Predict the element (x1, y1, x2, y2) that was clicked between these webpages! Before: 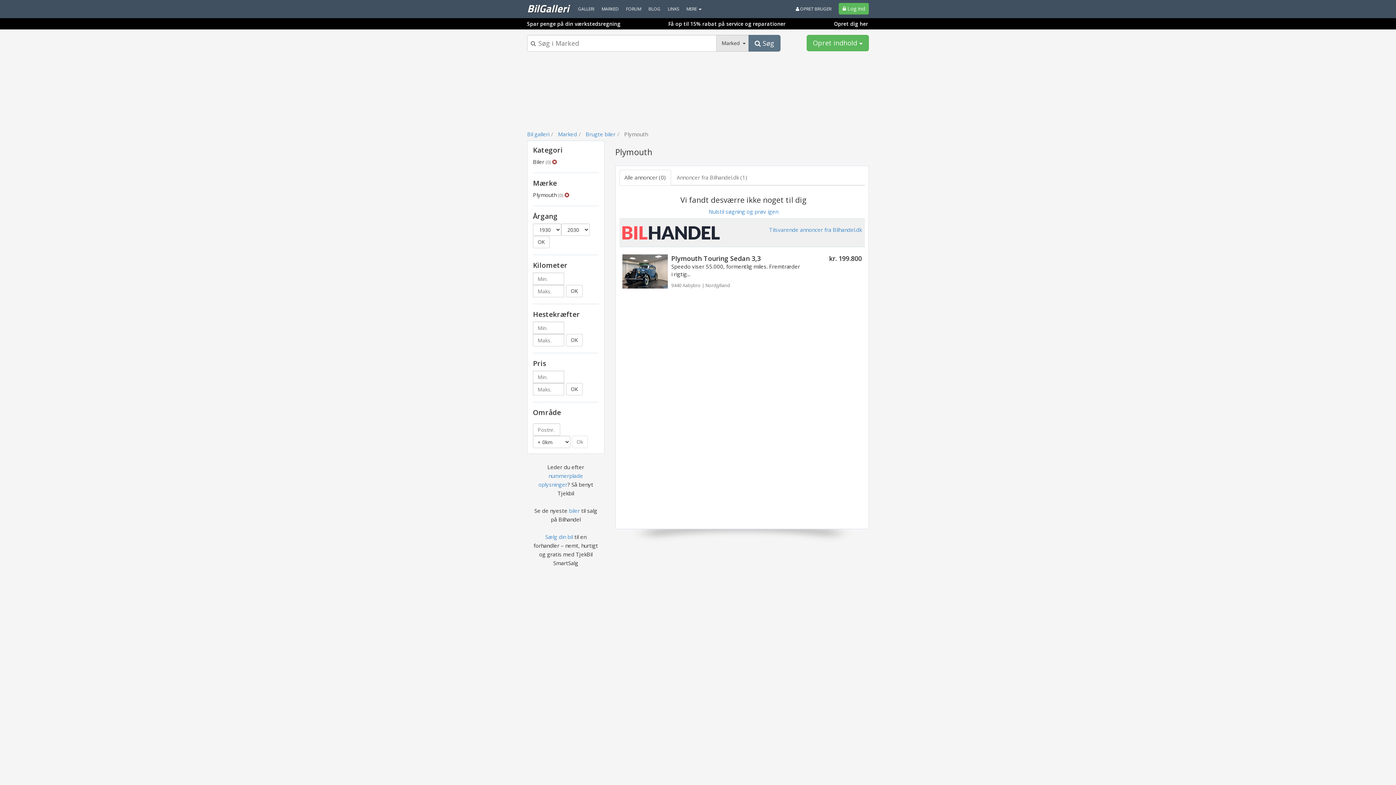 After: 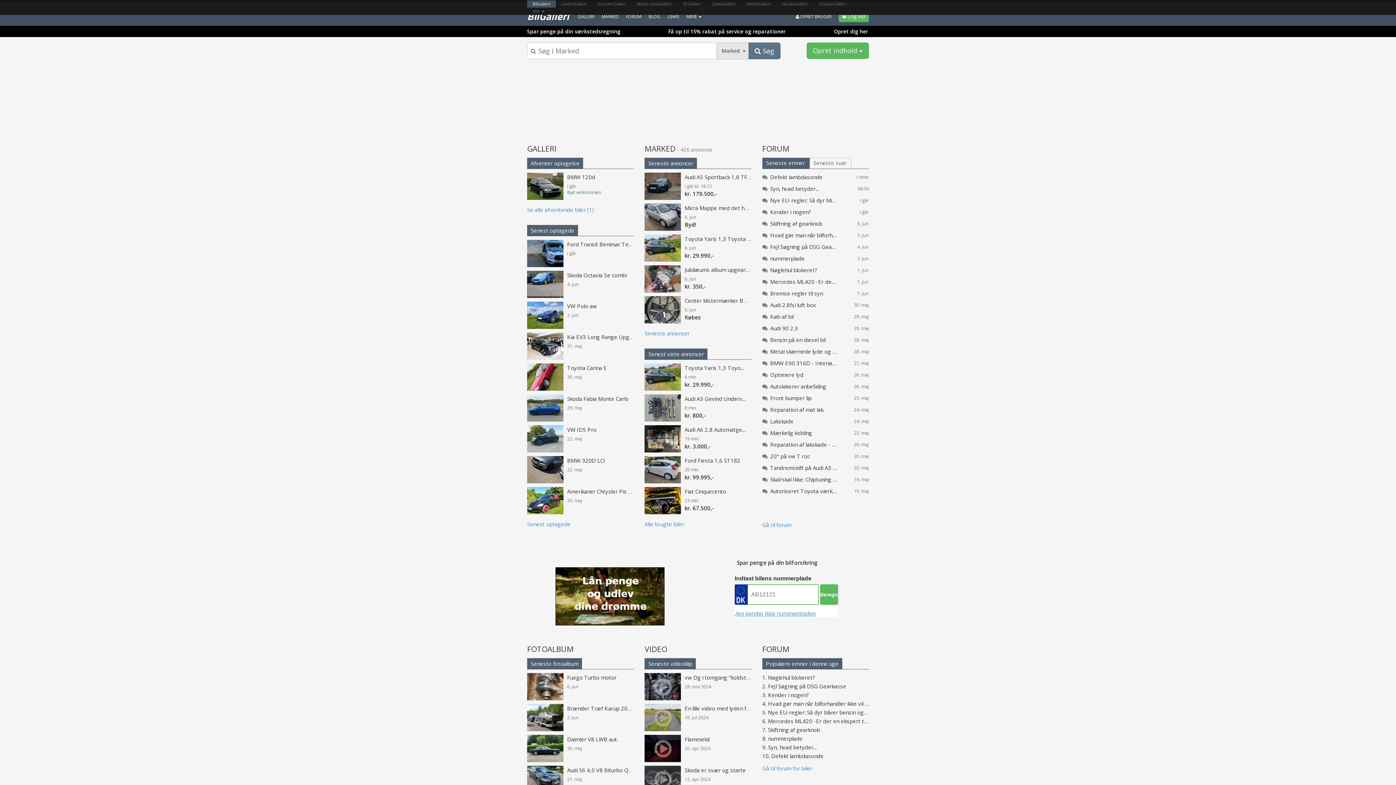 Action: label: Bil galleri bbox: (527, 130, 549, 137)